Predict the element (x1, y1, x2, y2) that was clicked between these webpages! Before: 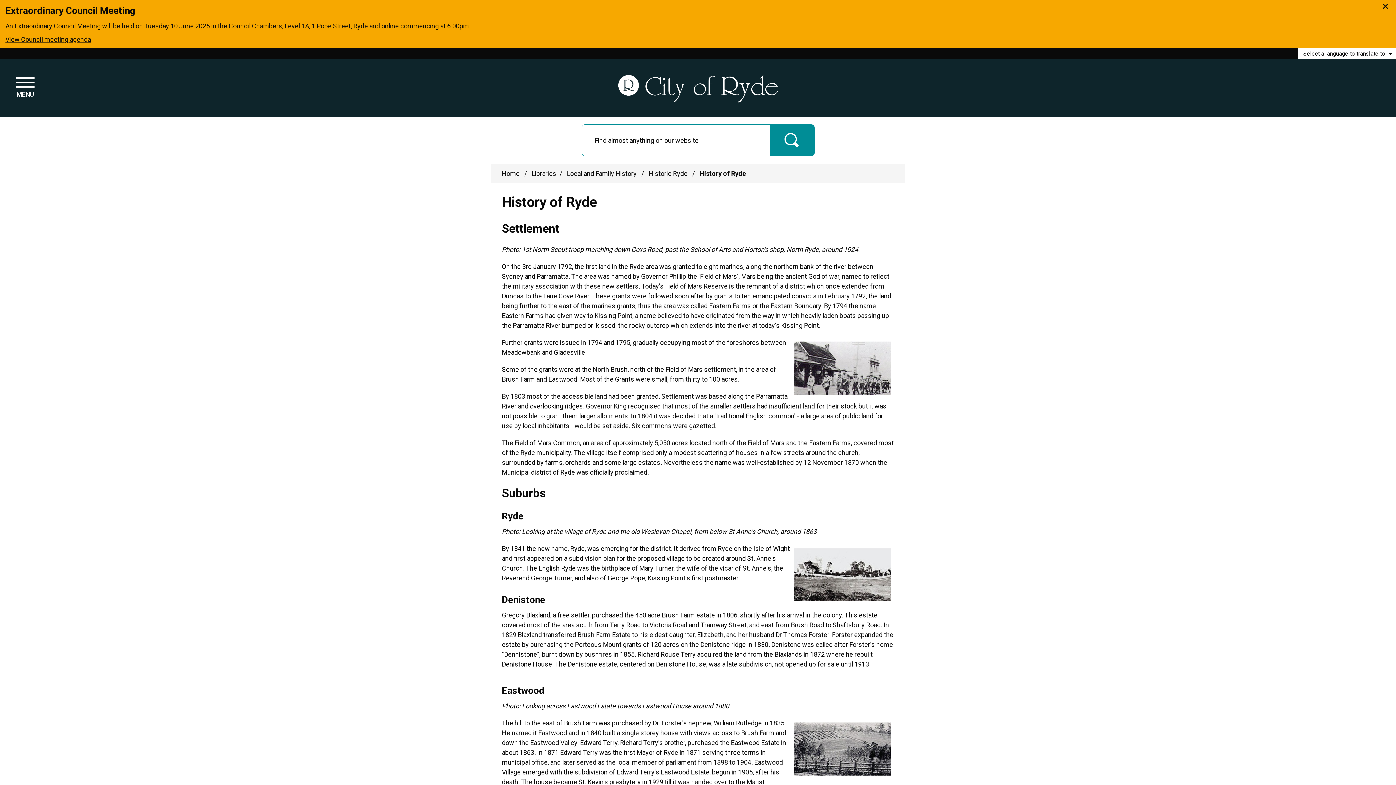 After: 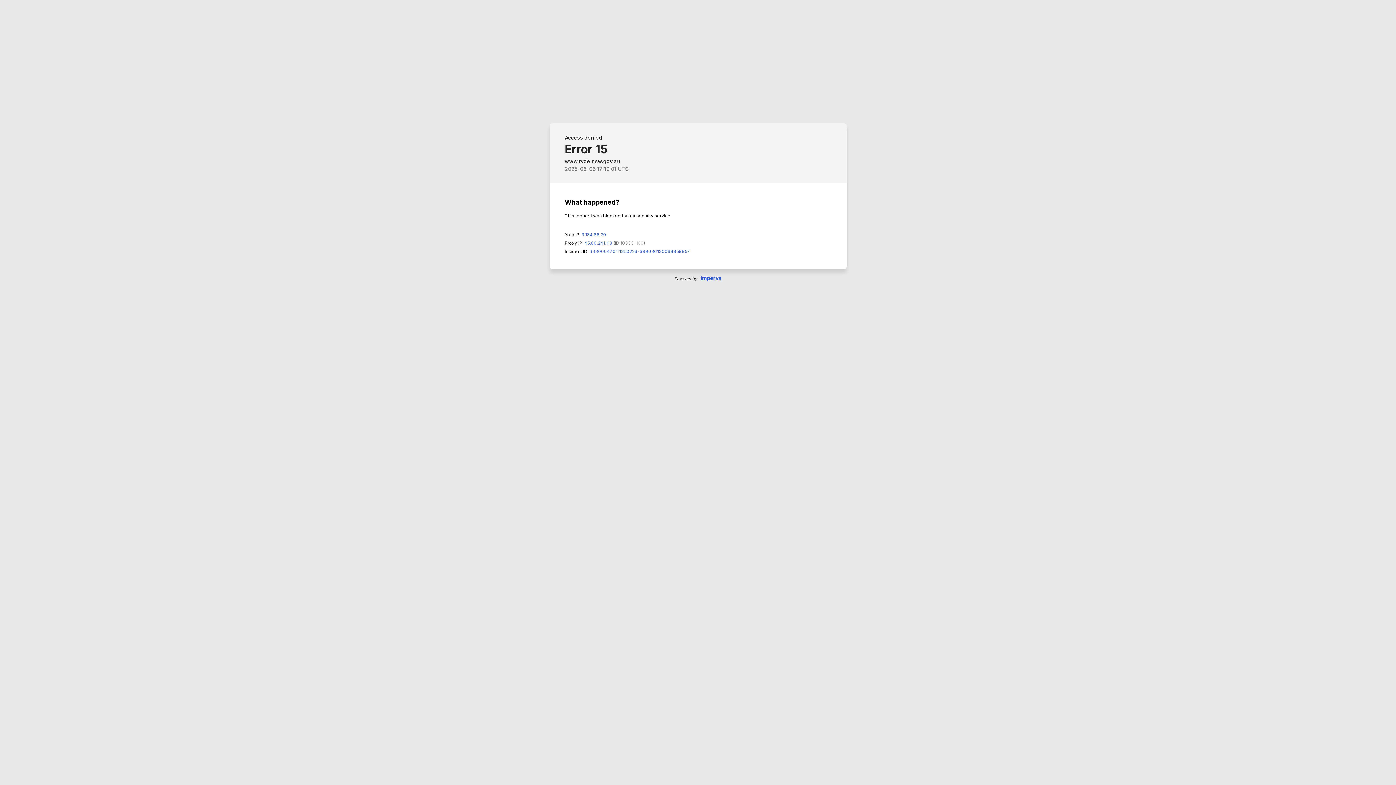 Action: label: Libraries bbox: (531, 169, 556, 177)